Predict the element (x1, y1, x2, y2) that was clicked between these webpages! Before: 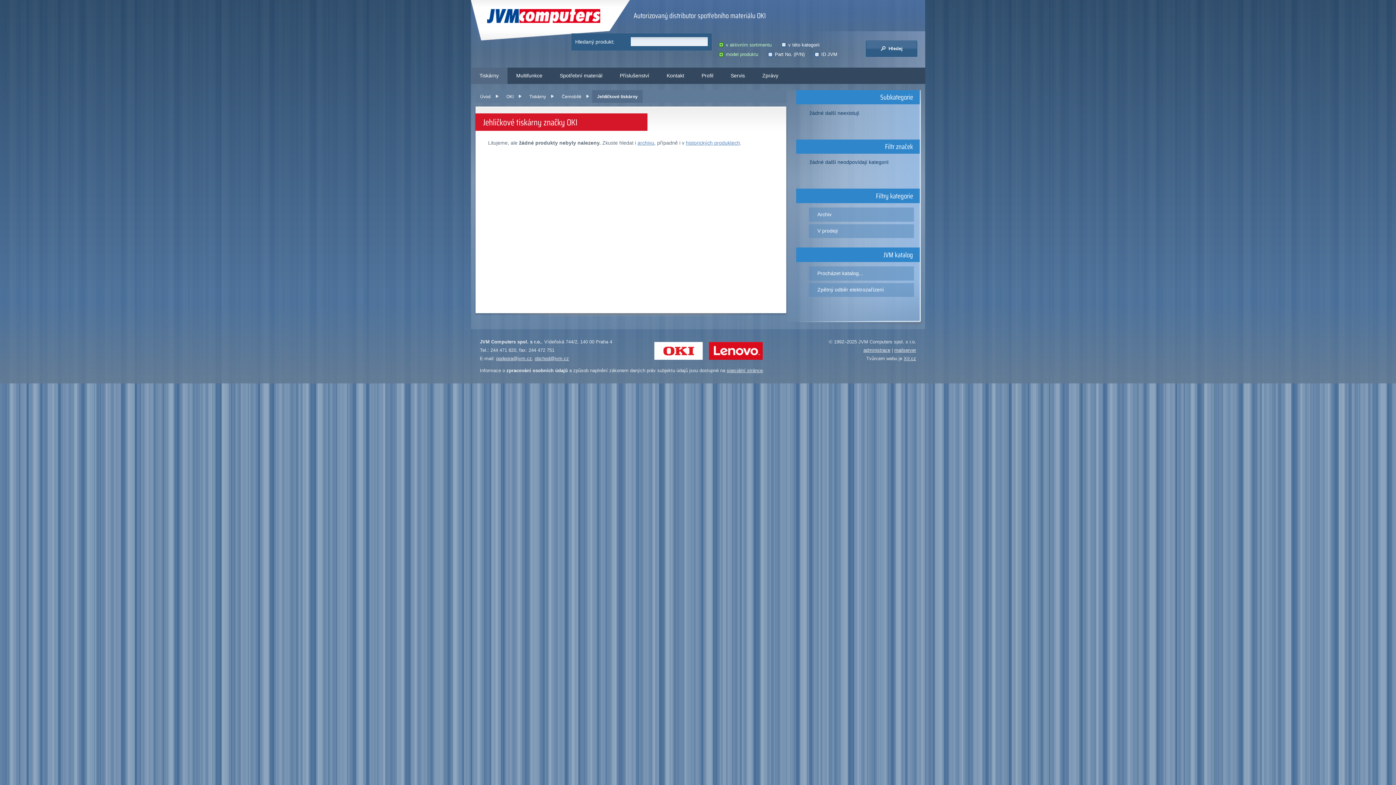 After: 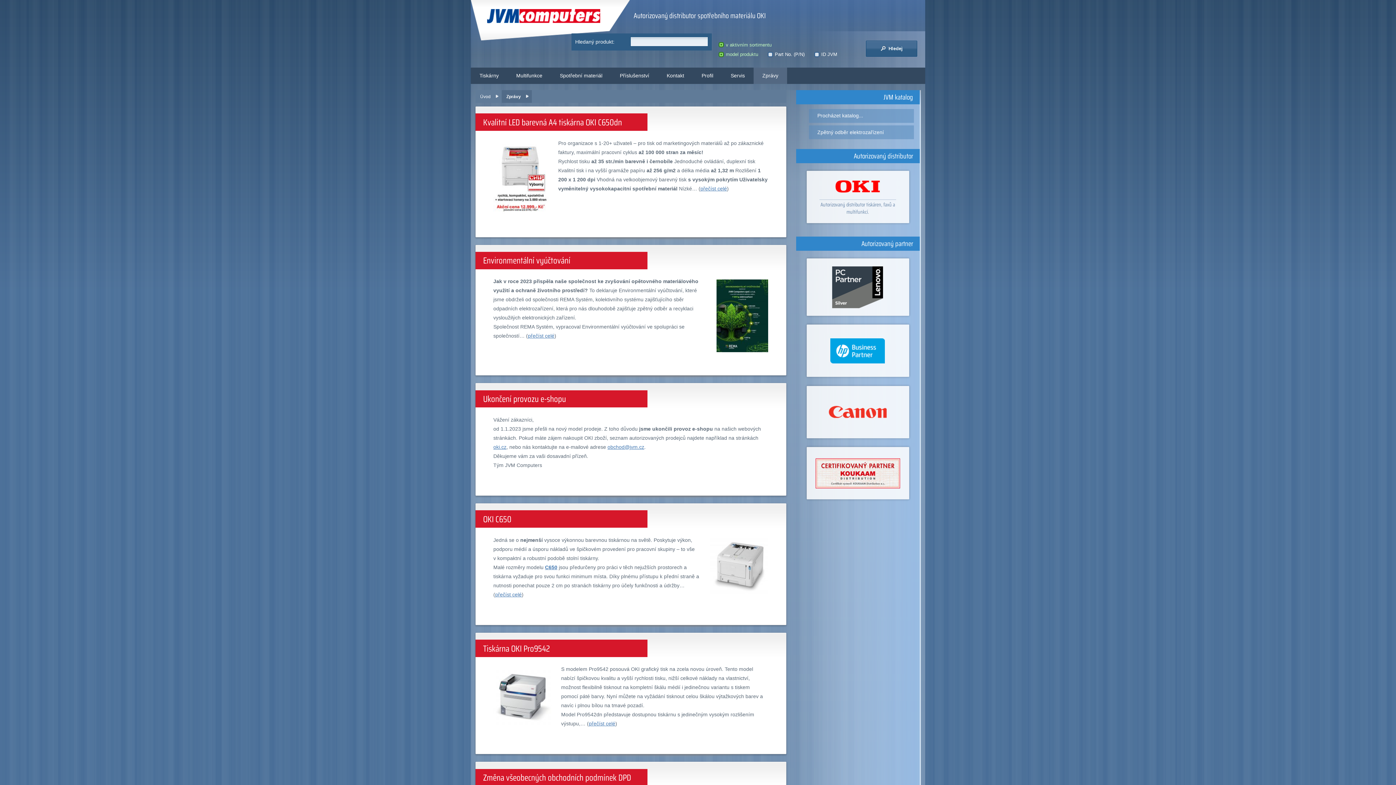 Action: label: Zprávy bbox: (753, 67, 787, 83)